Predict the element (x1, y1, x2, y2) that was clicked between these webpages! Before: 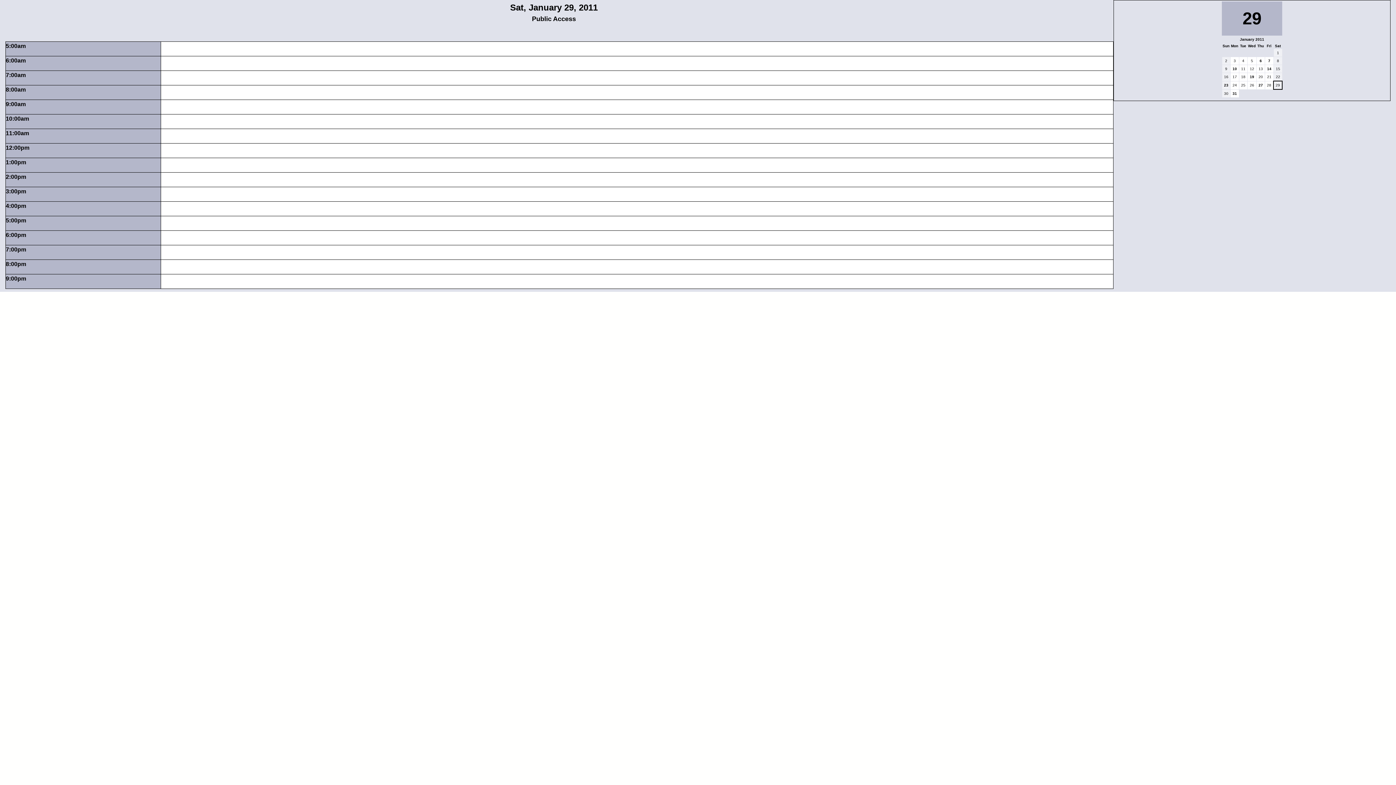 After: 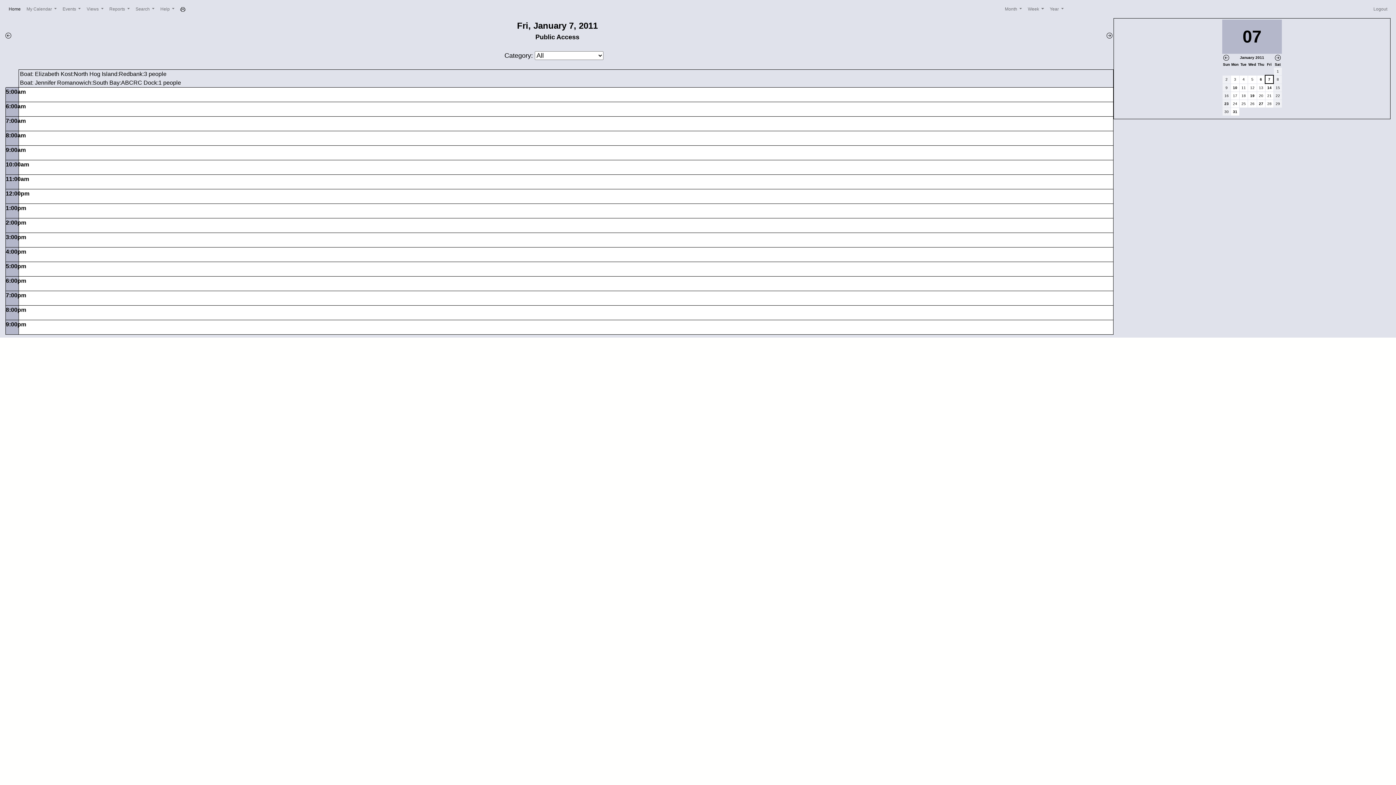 Action: bbox: (1266, 57, 1273, 64) label: 7